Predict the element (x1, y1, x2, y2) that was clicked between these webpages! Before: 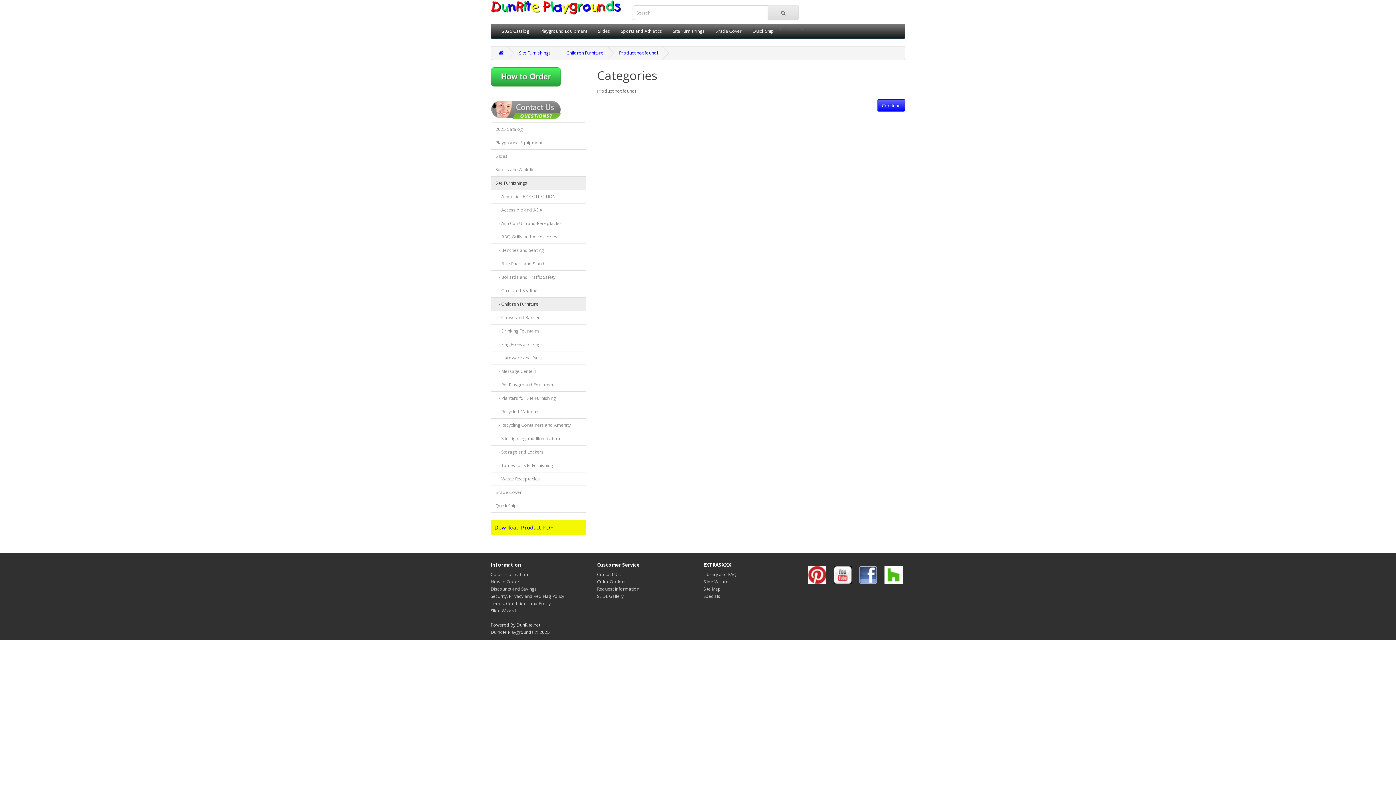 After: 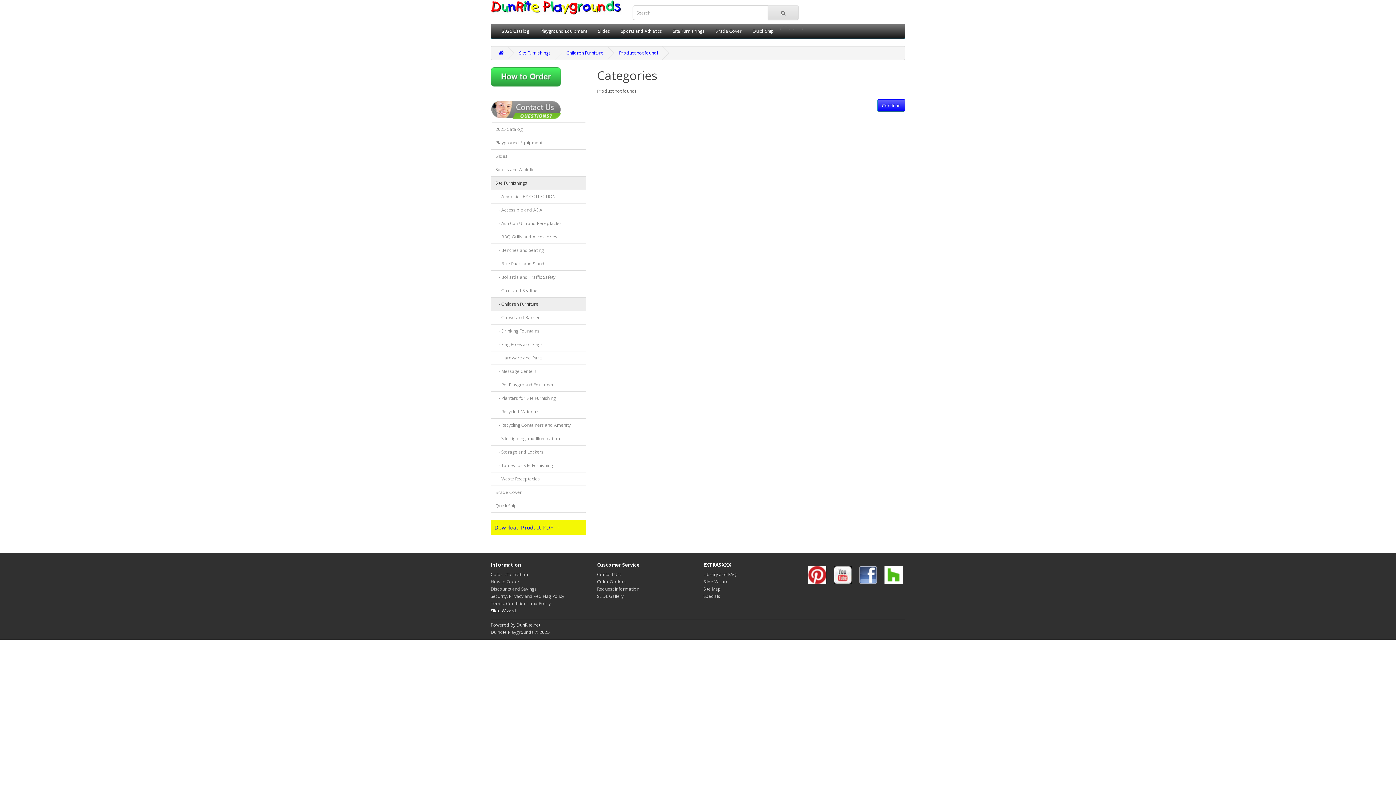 Action: label: Slide Wizard bbox: (490, 608, 516, 614)